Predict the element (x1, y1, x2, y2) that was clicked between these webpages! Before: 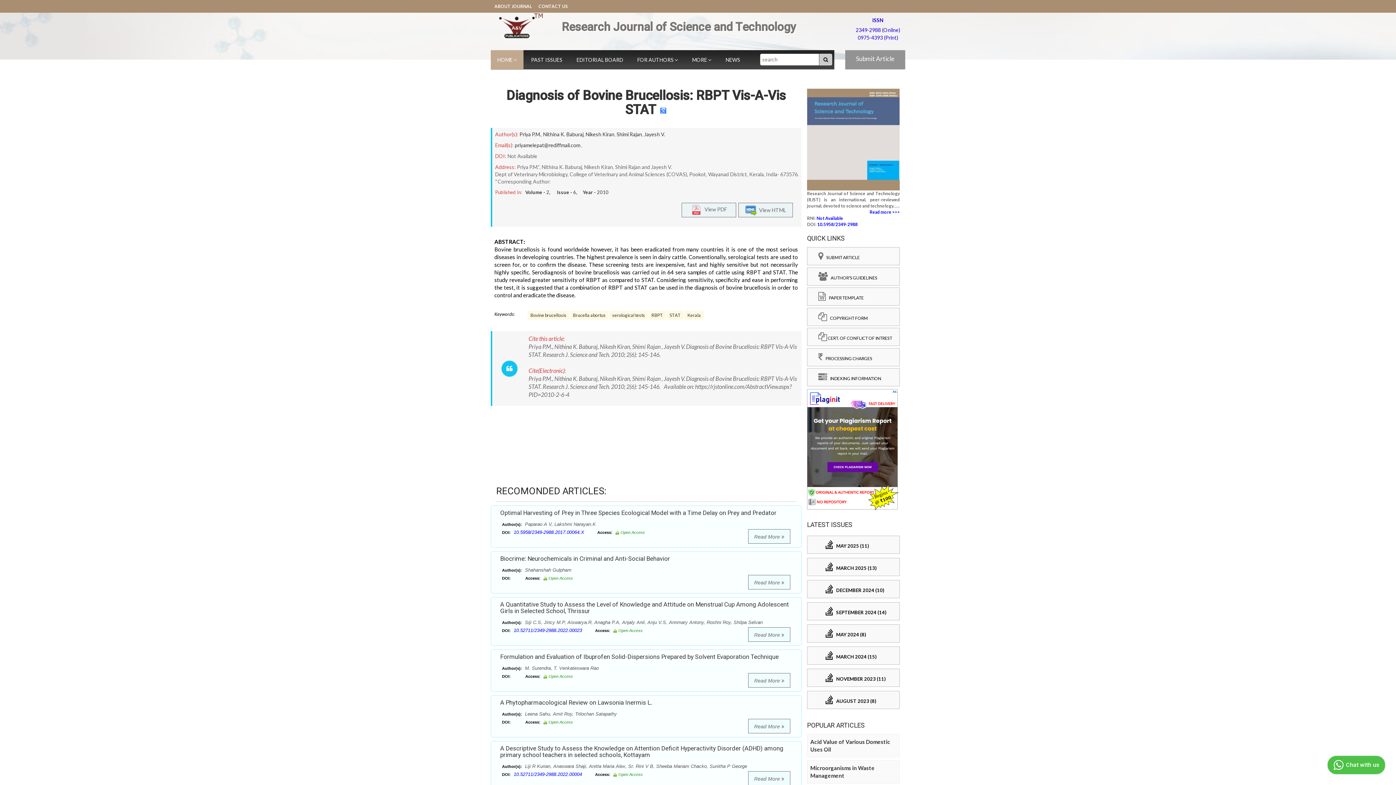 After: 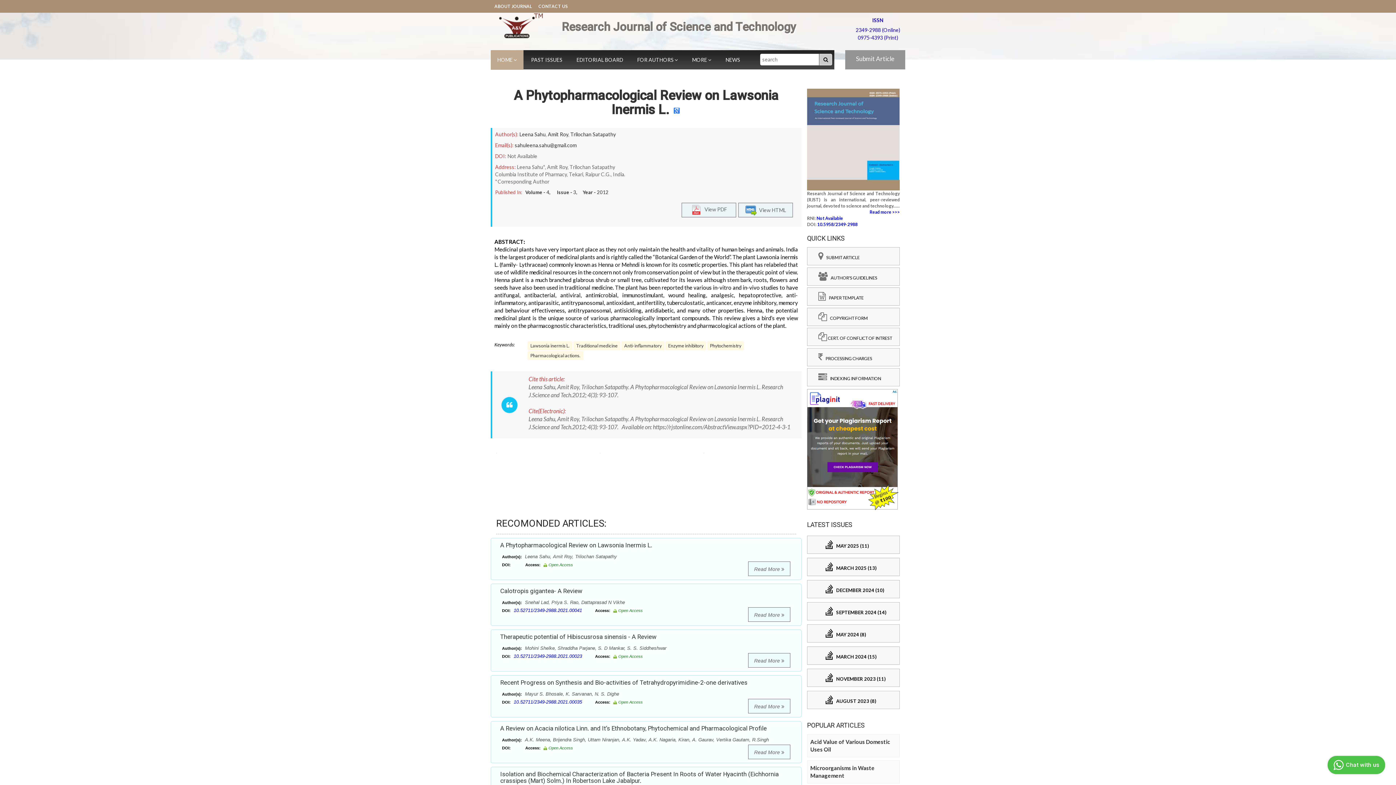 Action: label: Read More  bbox: (748, 719, 790, 733)